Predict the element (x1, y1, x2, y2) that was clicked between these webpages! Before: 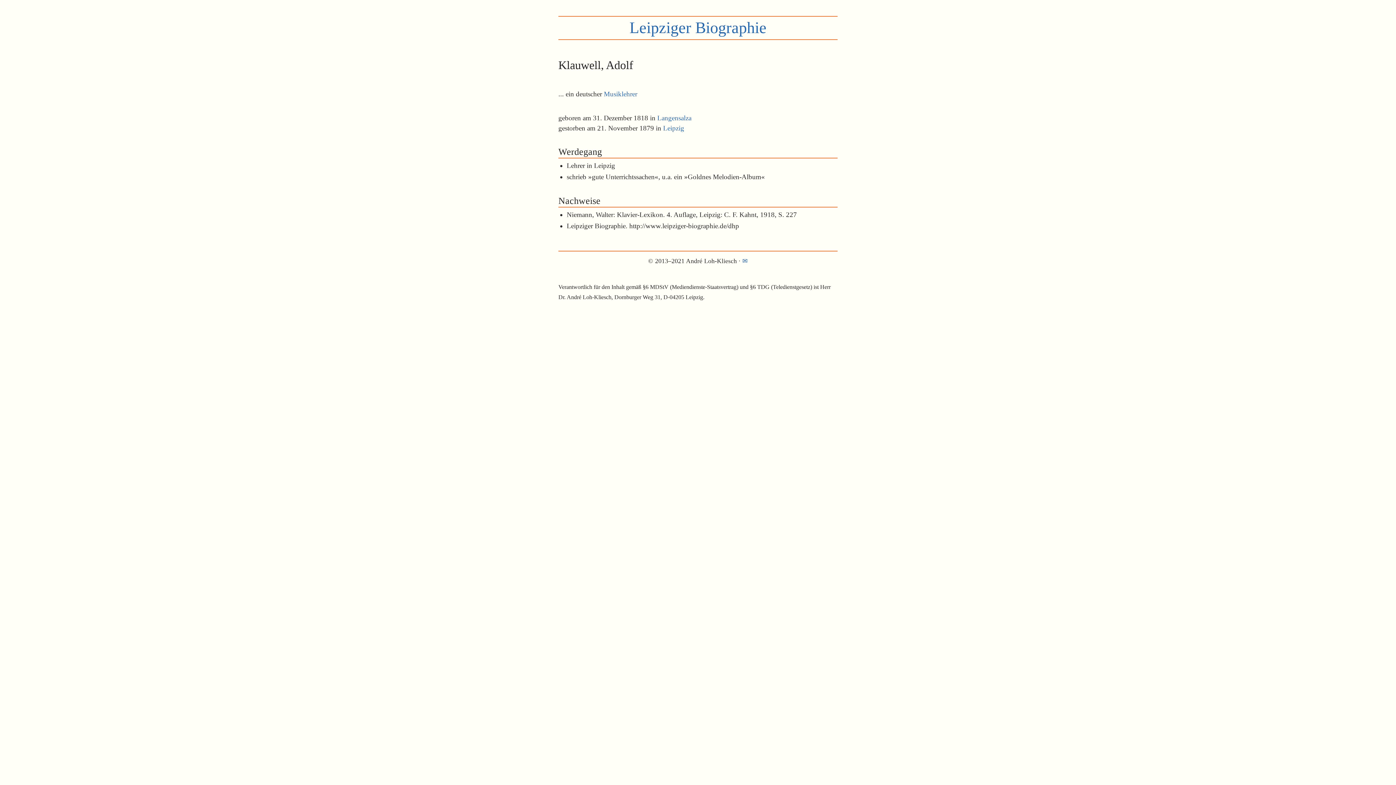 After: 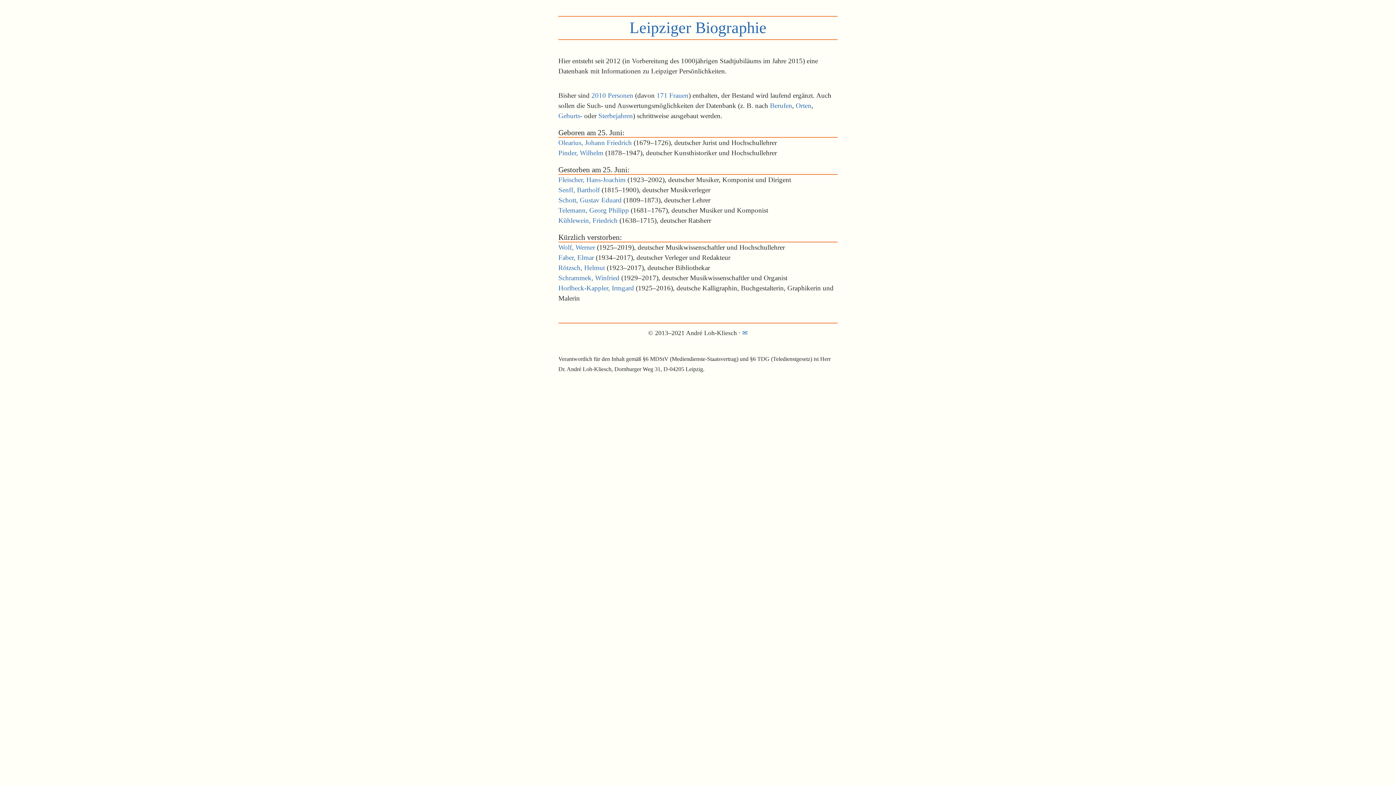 Action: label: Leipziger Biographie bbox: (558, 16, 837, 40)